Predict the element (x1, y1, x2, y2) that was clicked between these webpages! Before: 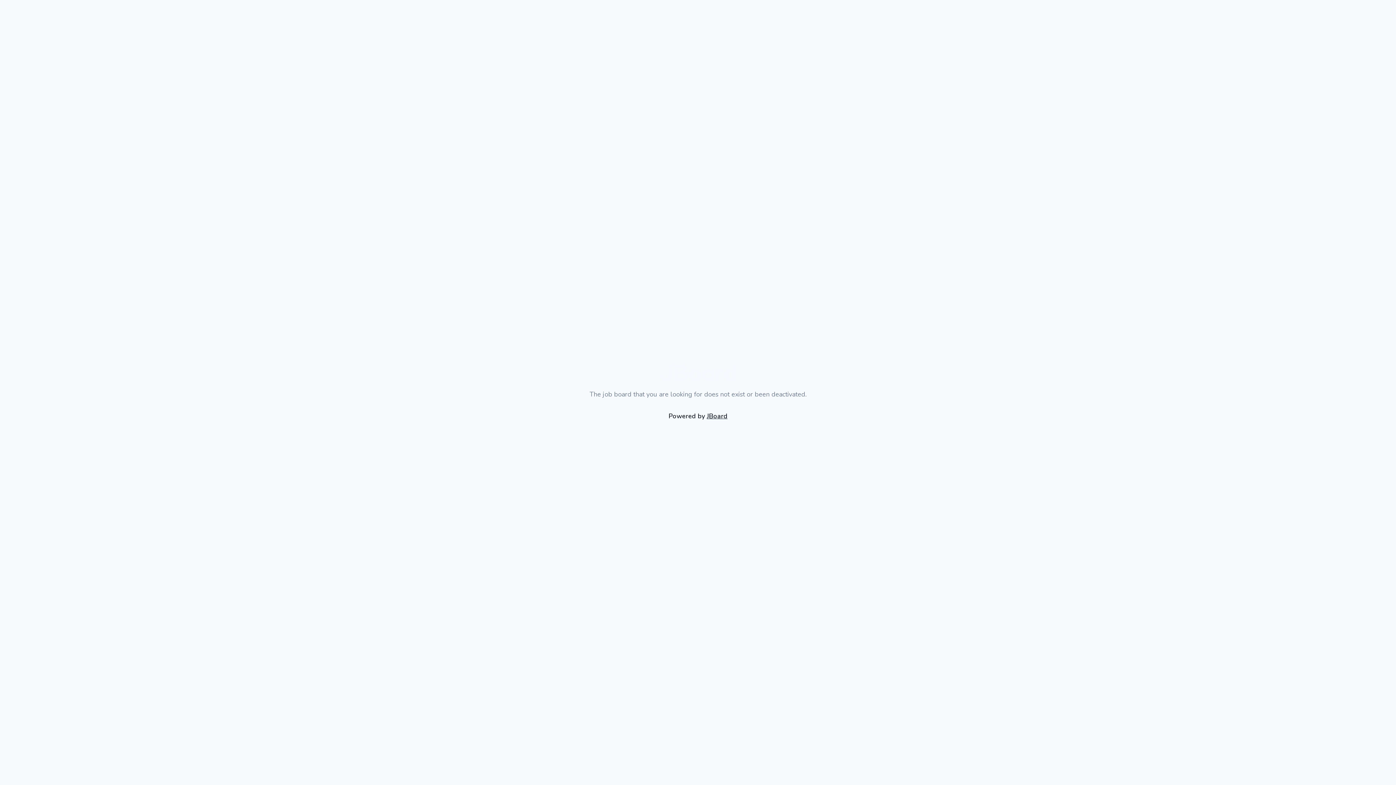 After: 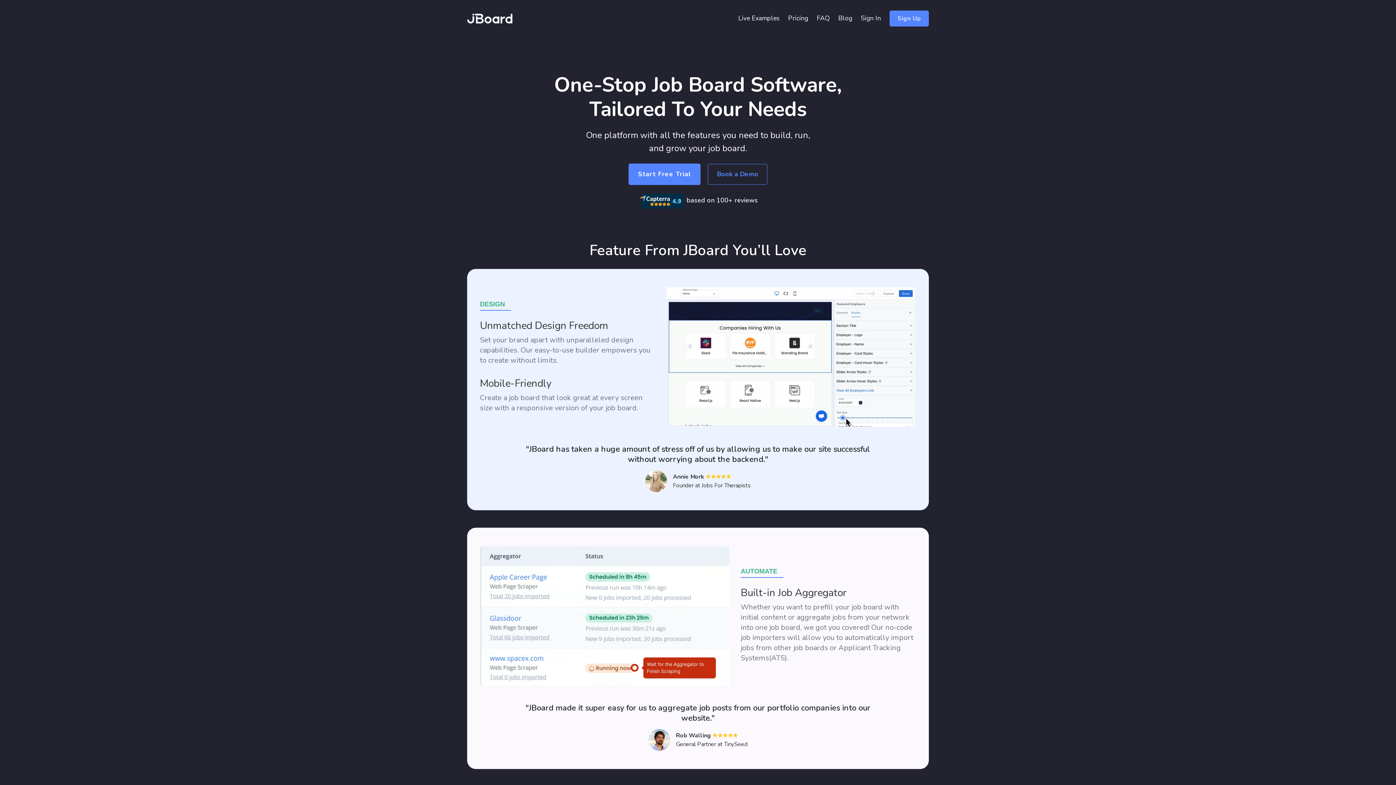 Action: bbox: (660, 364, 736, 383)